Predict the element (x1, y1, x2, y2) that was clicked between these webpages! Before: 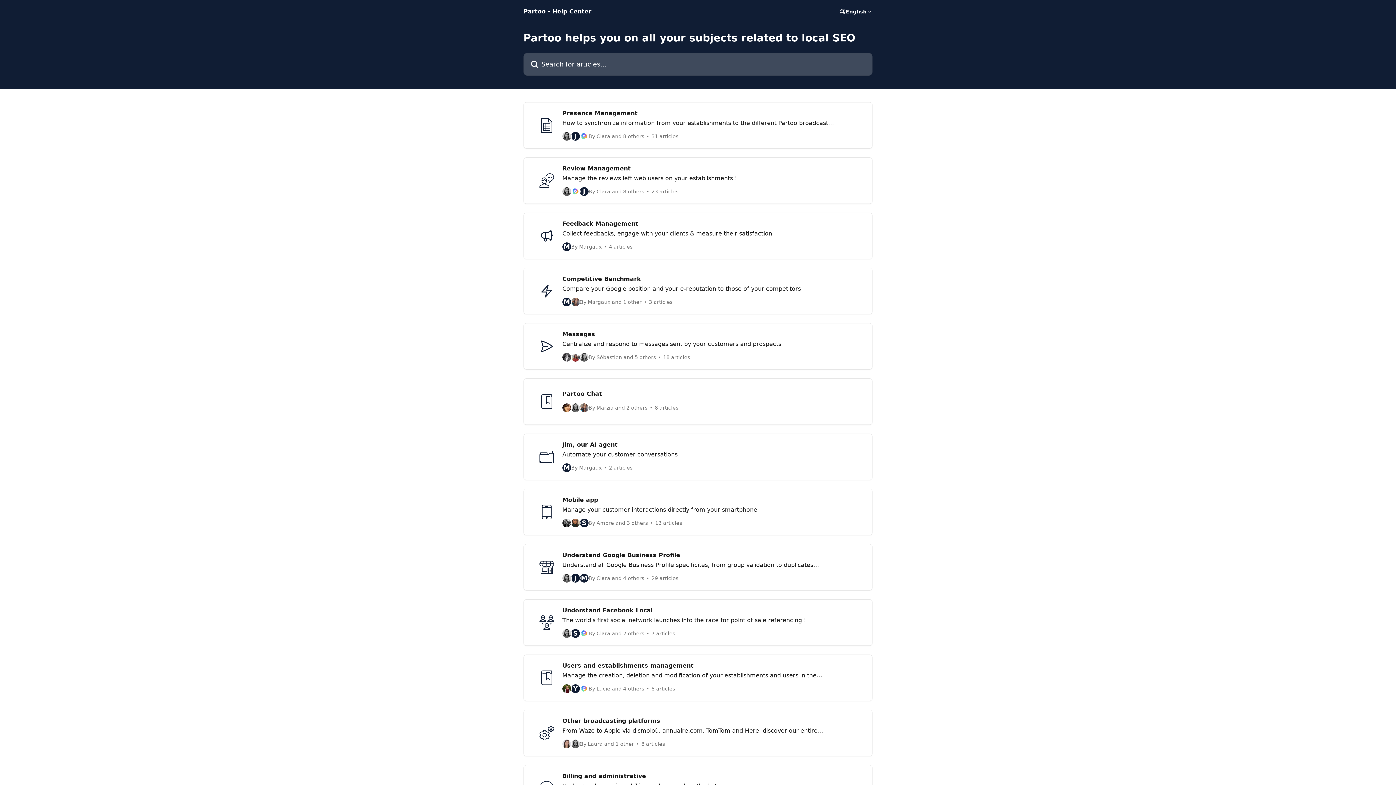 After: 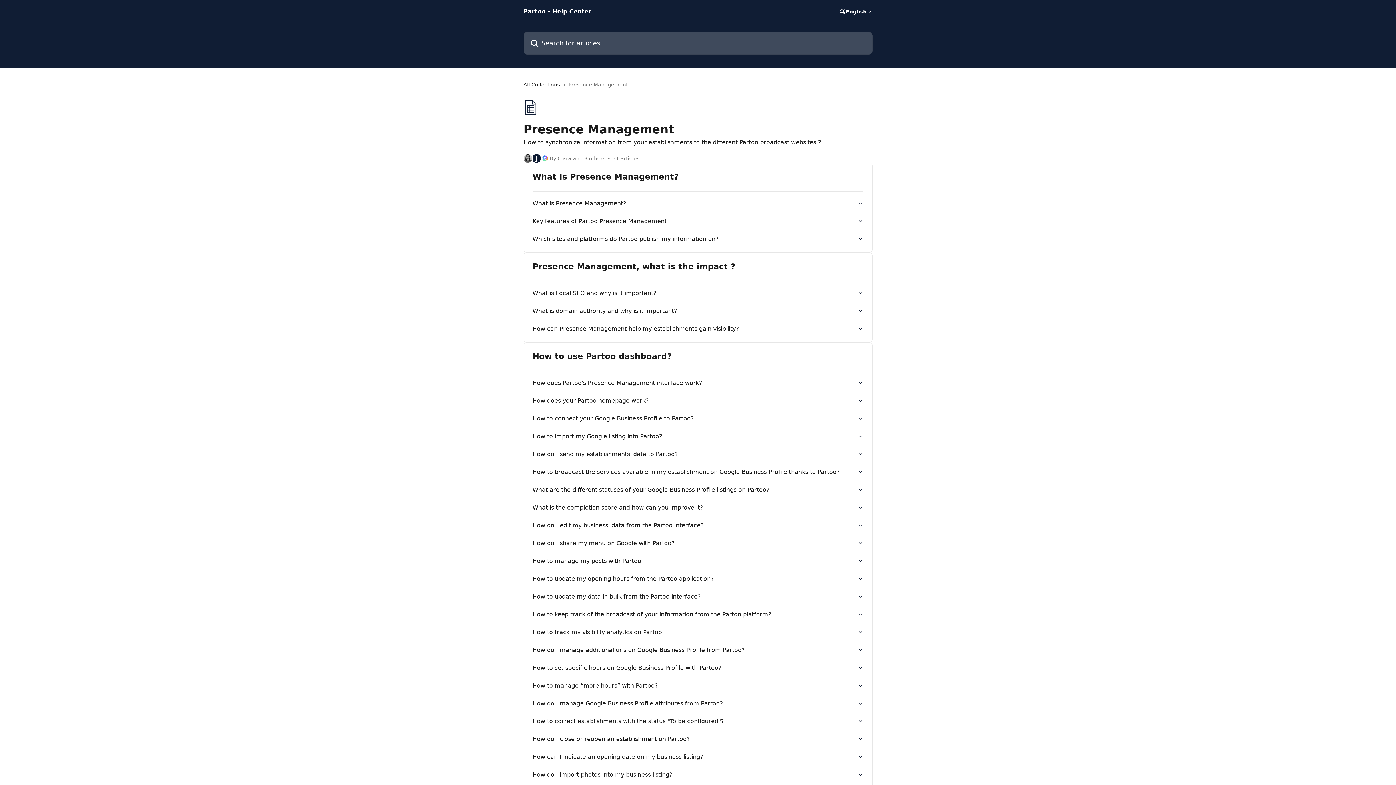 Action: bbox: (523, 102, 872, 148) label: Presence Management

How to synchronize information from your establishments to the different Partoo broadcast websites ?

J
By Clara and 8 others
31 articles